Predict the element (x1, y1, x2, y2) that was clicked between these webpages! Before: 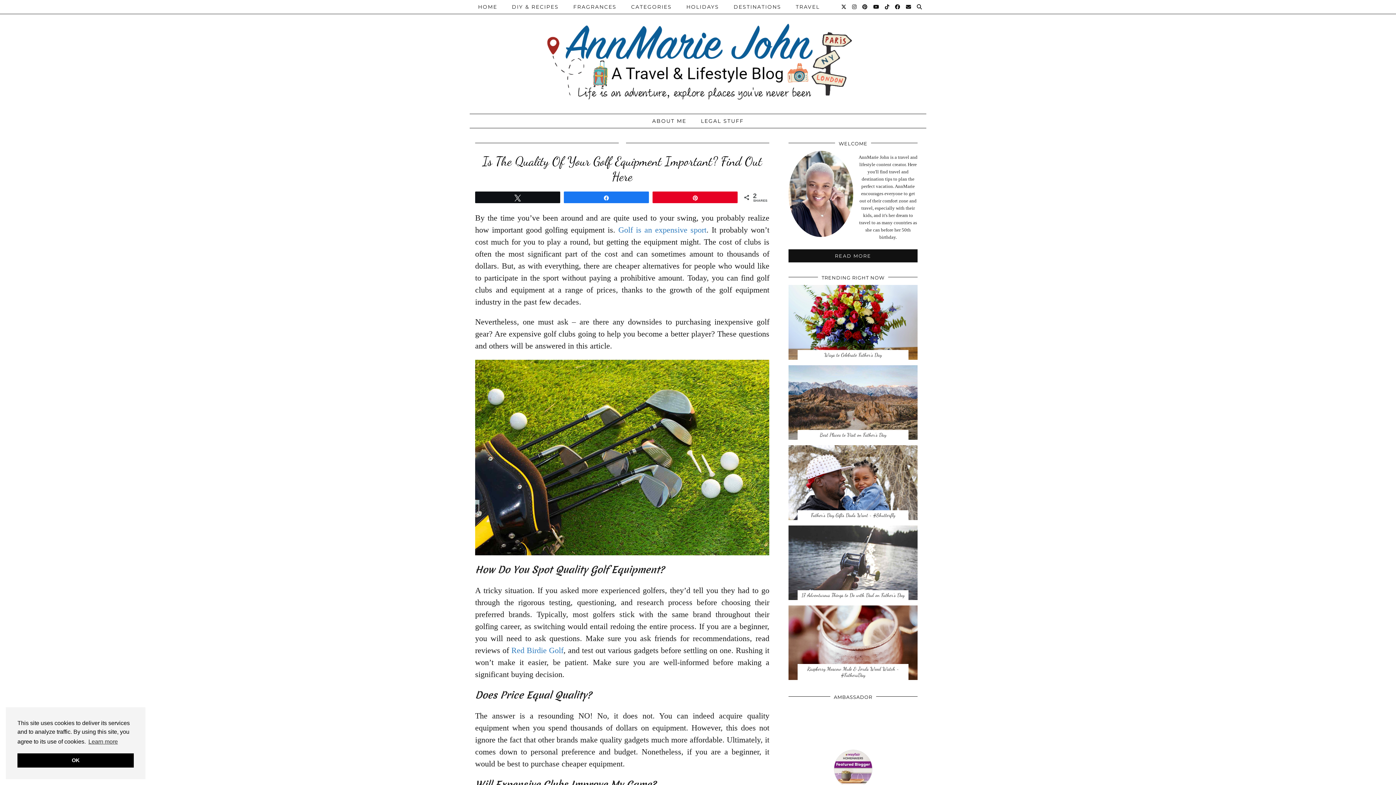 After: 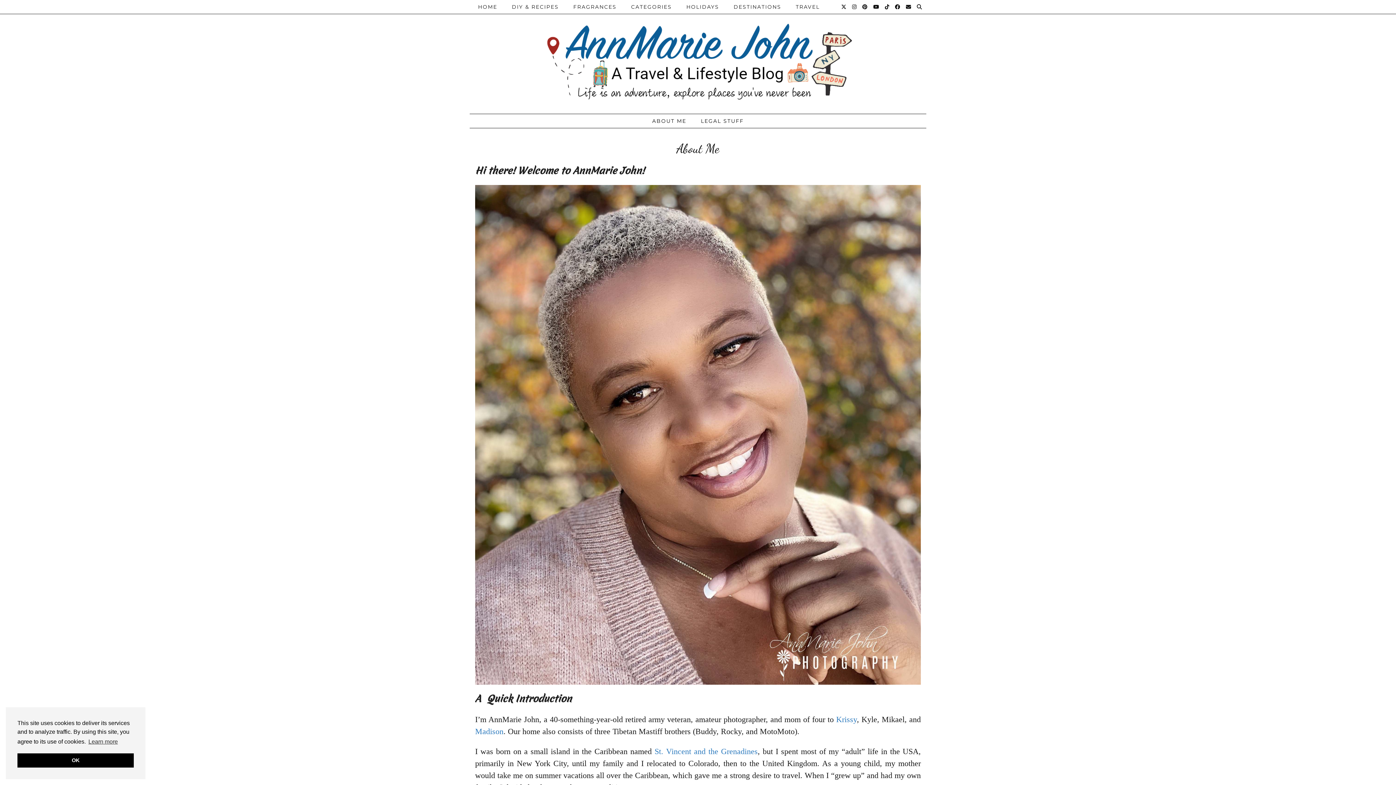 Action: bbox: (645, 114, 693, 128) label: ABOUT ME